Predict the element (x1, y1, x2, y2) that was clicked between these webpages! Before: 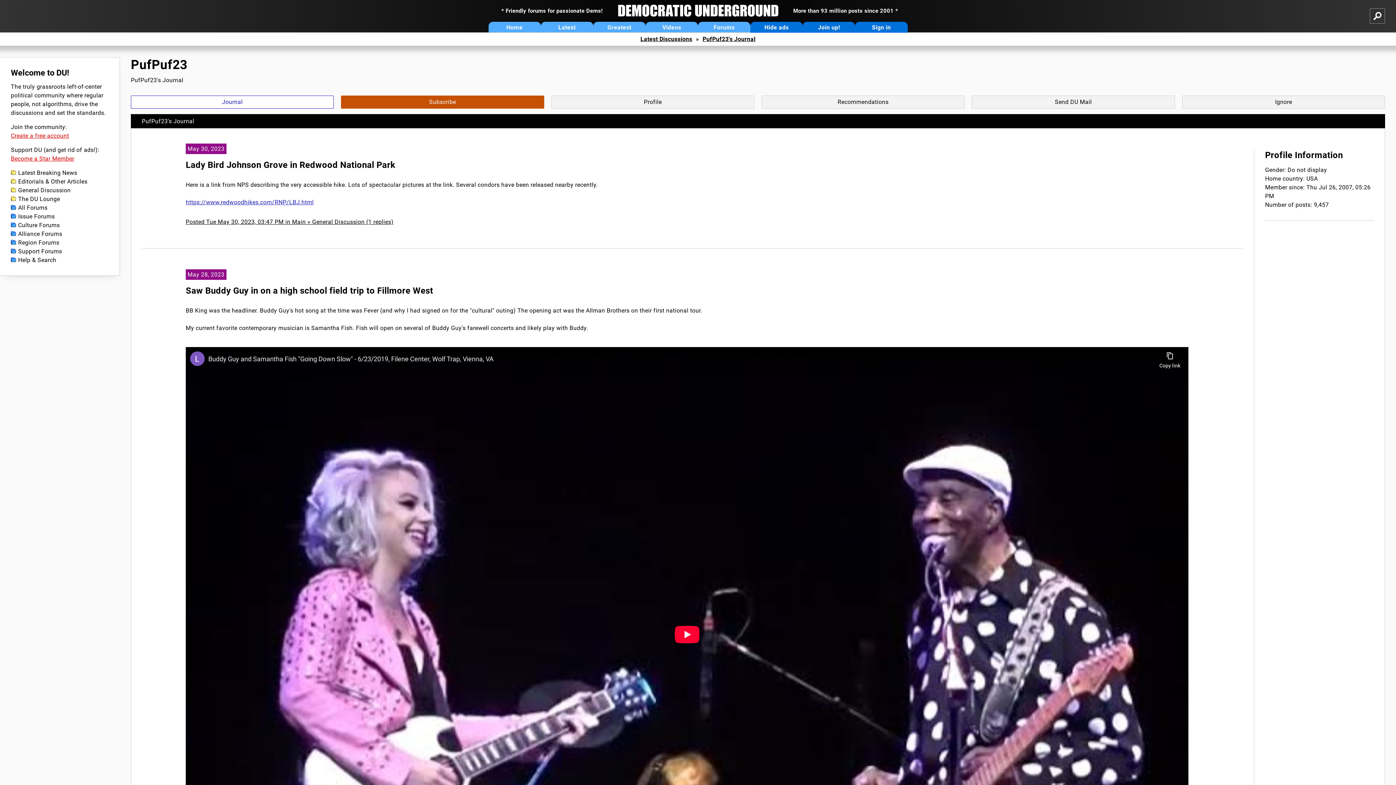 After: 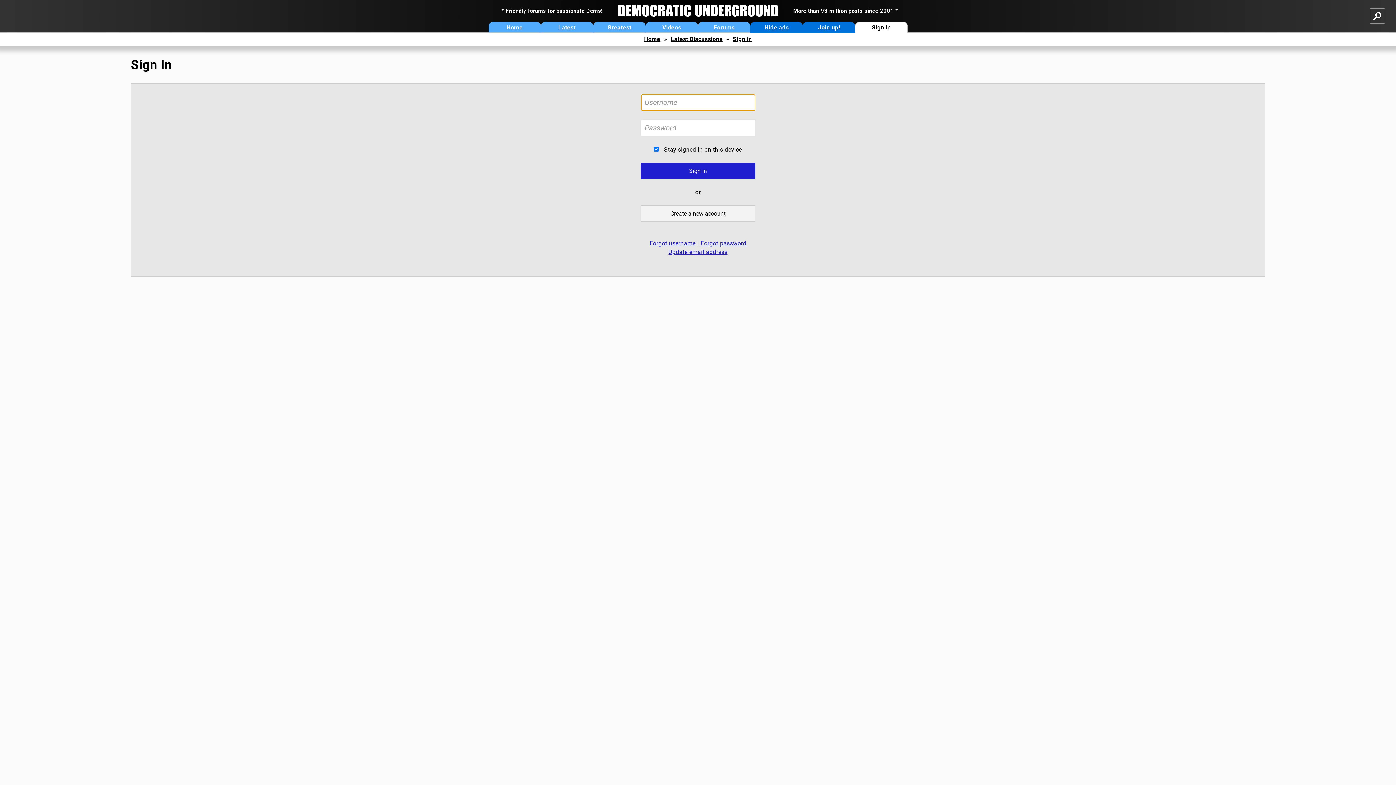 Action: bbox: (1182, 95, 1385, 108) label: Ignore